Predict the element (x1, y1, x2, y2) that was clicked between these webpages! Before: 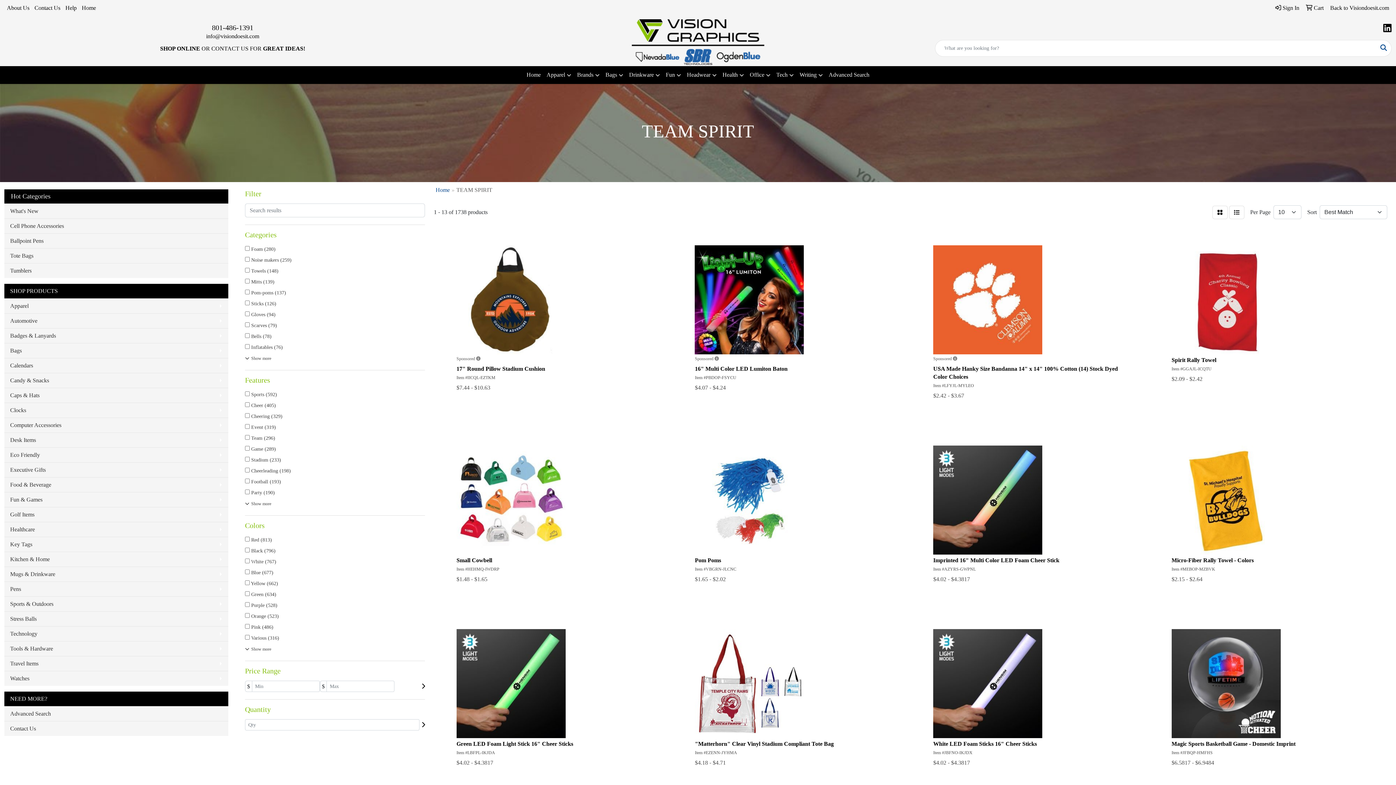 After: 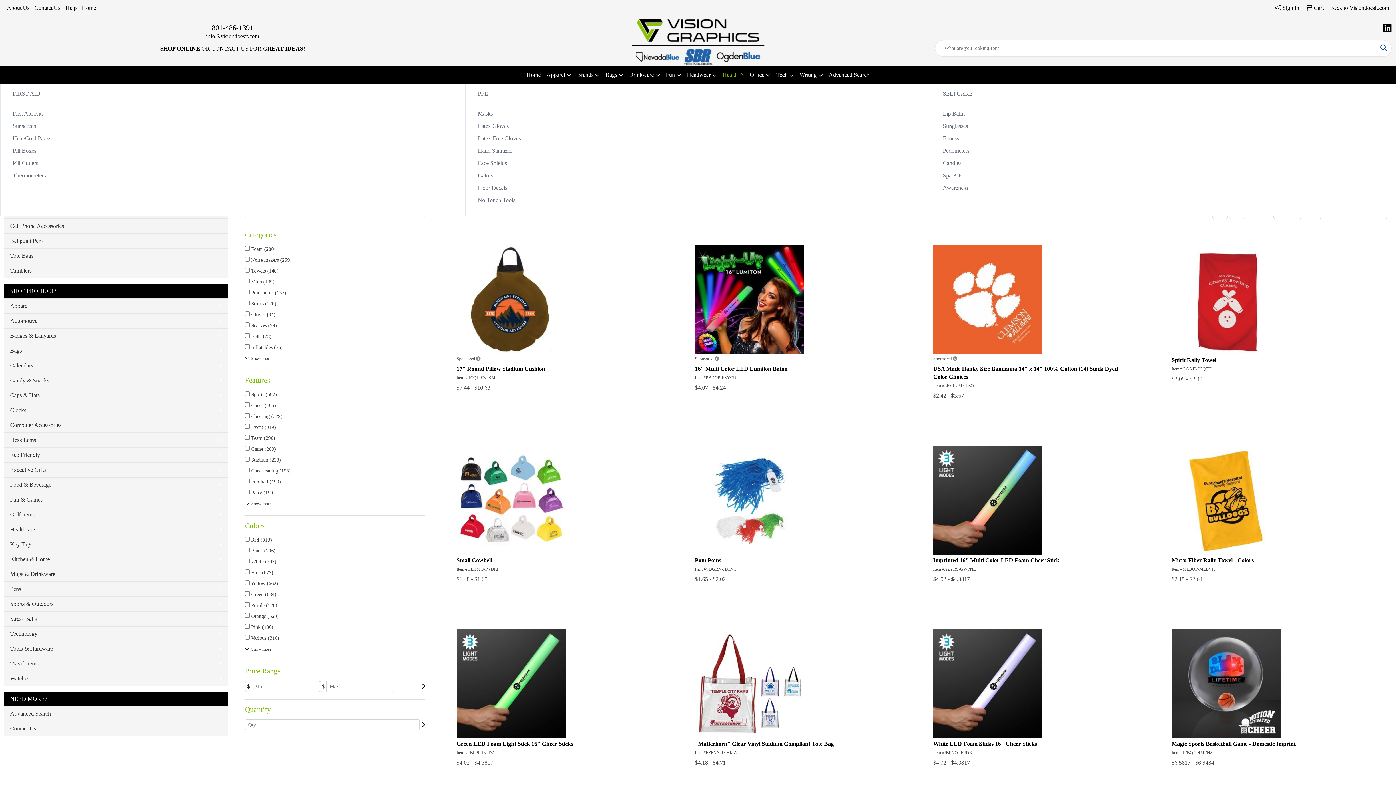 Action: bbox: (719, 66, 747, 84) label: Health